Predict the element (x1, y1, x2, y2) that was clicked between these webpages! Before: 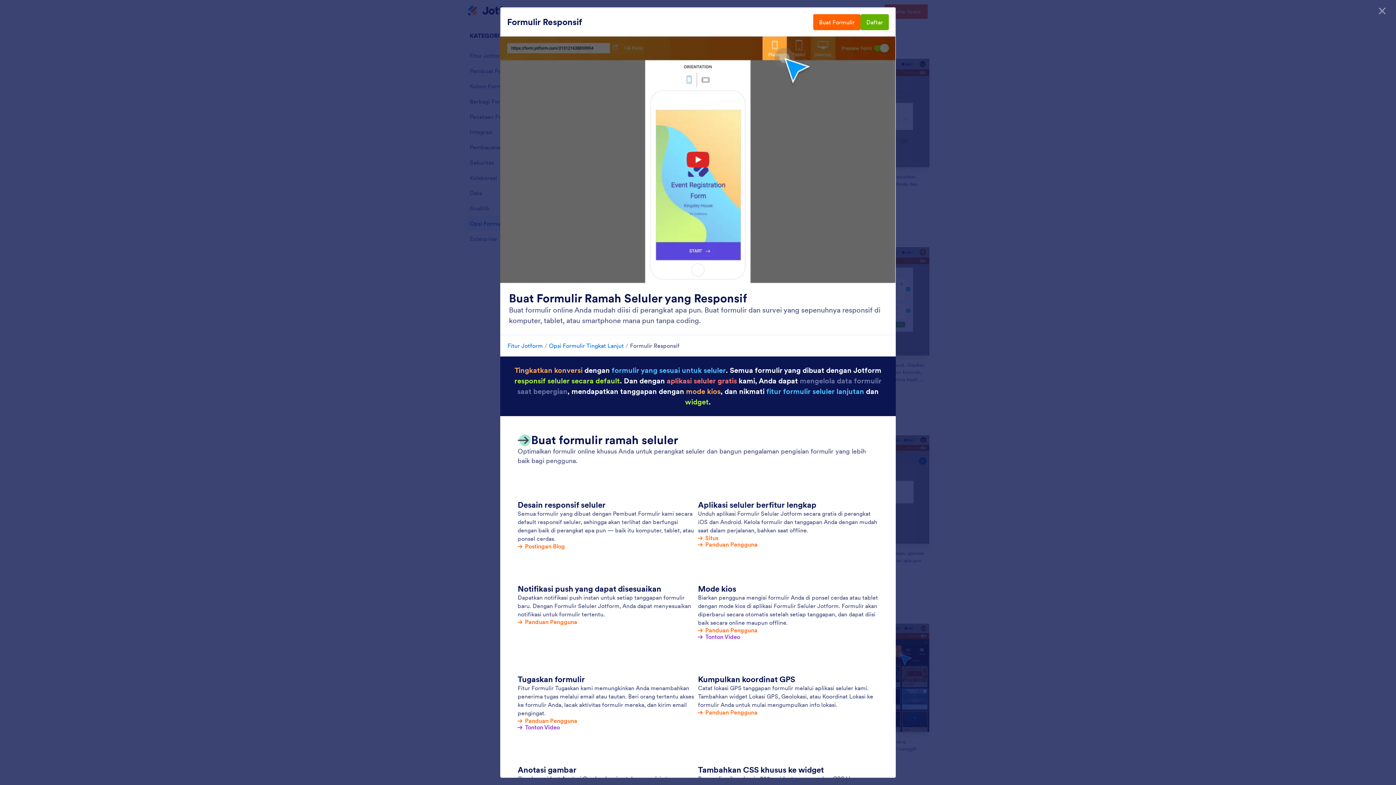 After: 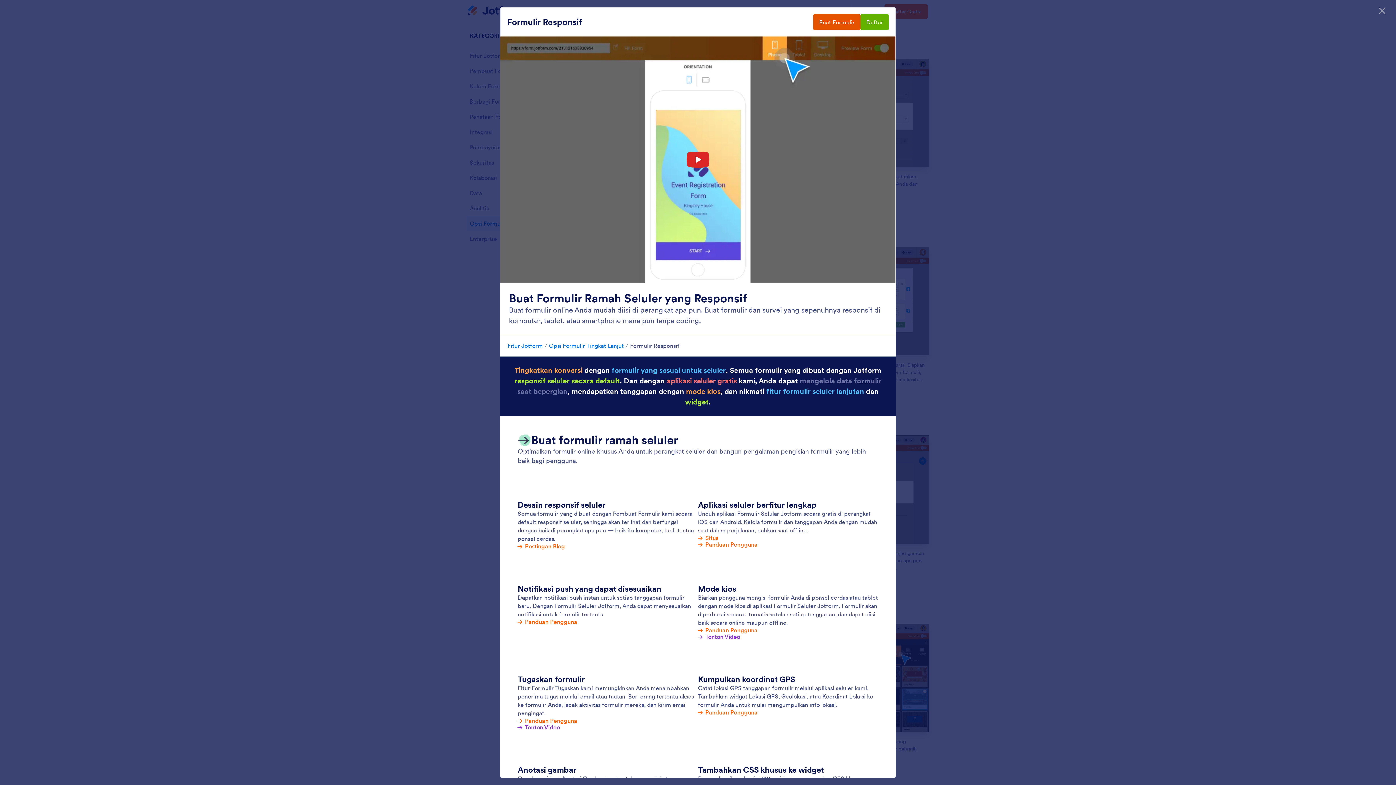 Action: label: Buat Formulir bbox: (813, 14, 860, 30)